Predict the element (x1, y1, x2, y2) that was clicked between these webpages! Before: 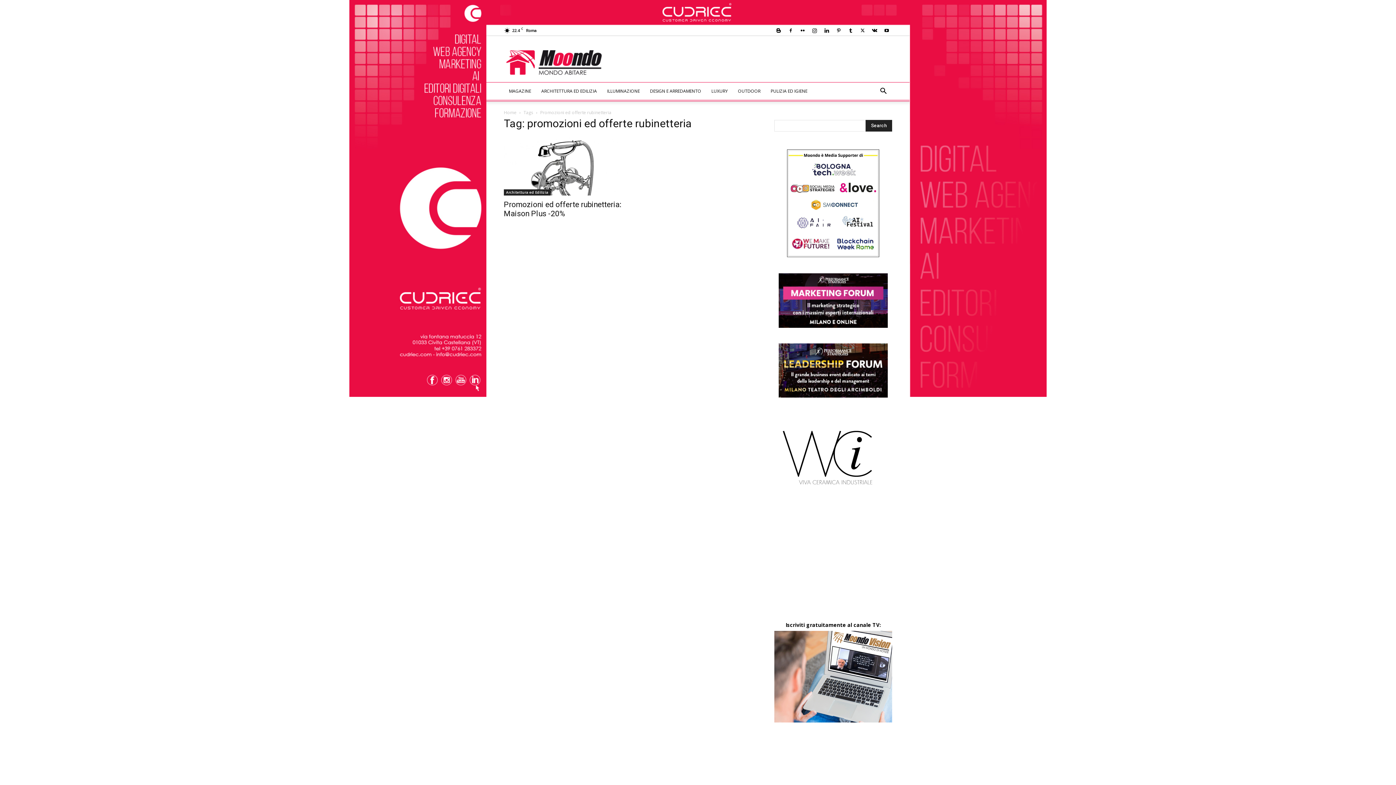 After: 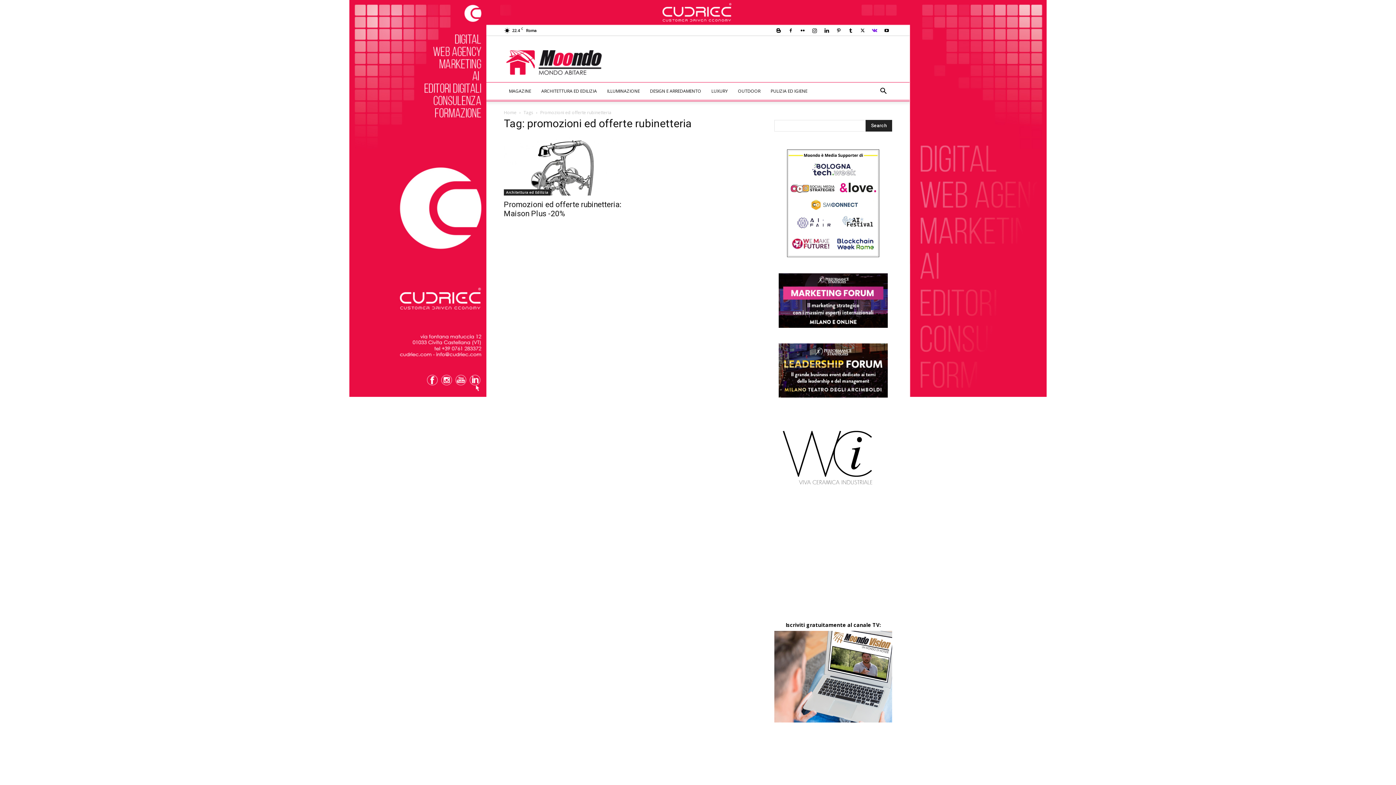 Action: bbox: (869, 25, 880, 35)